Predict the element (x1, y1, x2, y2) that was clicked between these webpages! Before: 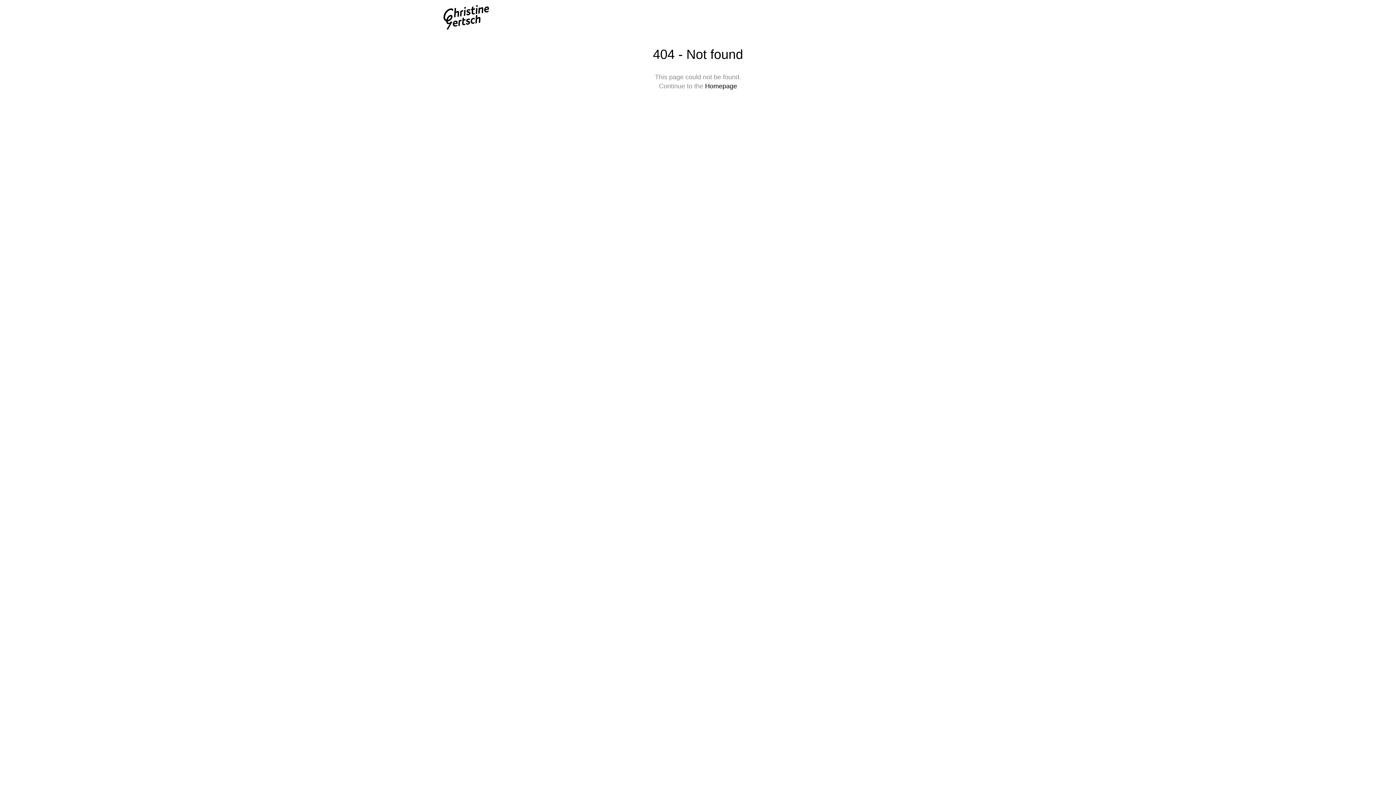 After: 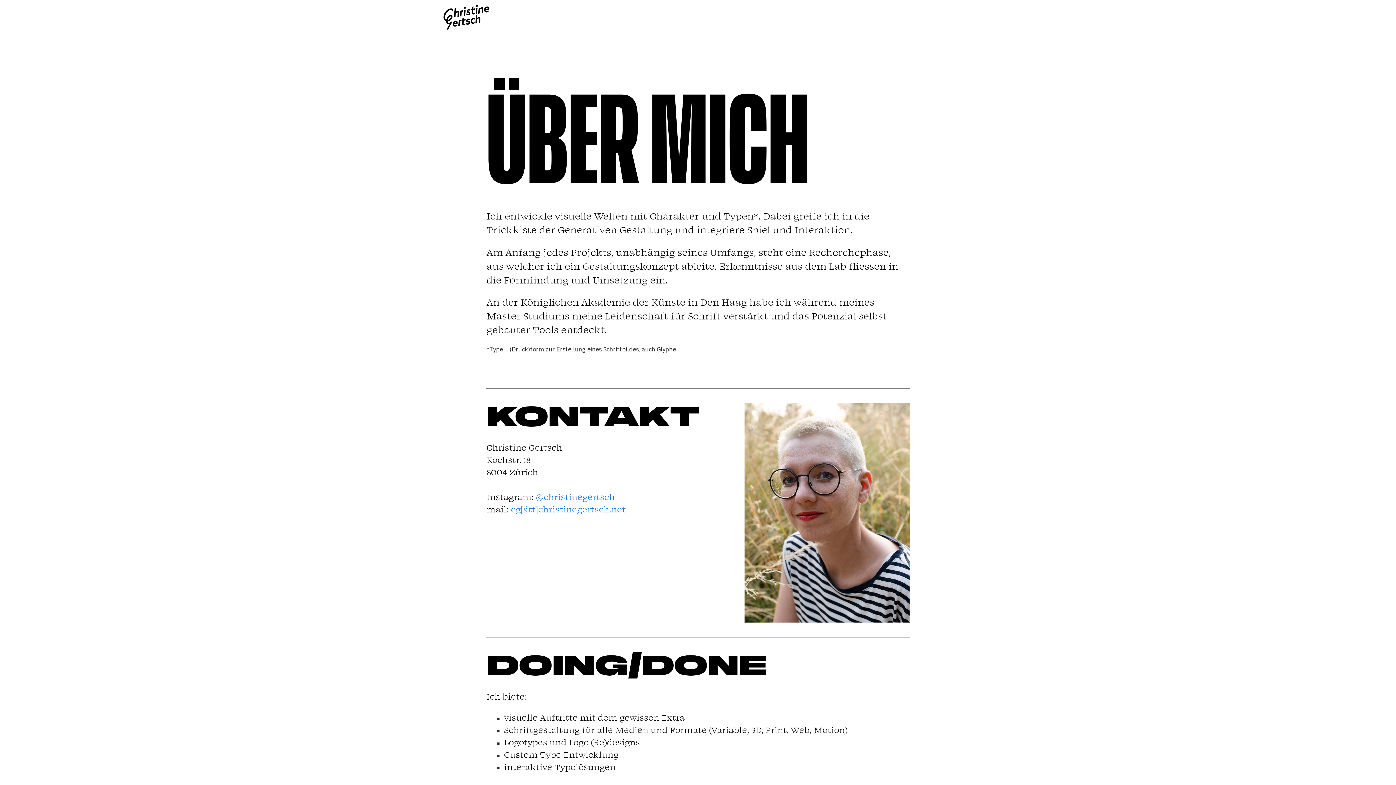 Action: bbox: (705, 82, 737, 89) label: Homepage